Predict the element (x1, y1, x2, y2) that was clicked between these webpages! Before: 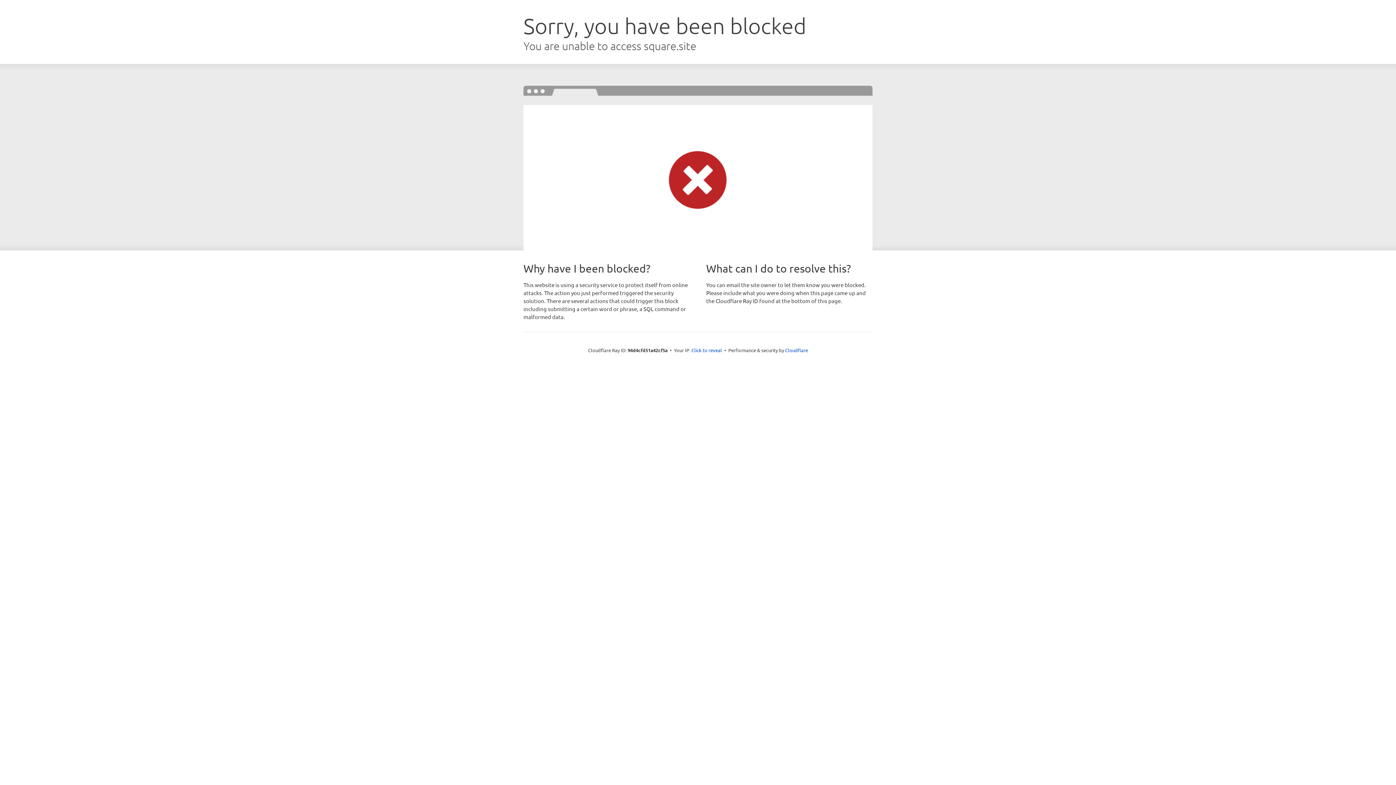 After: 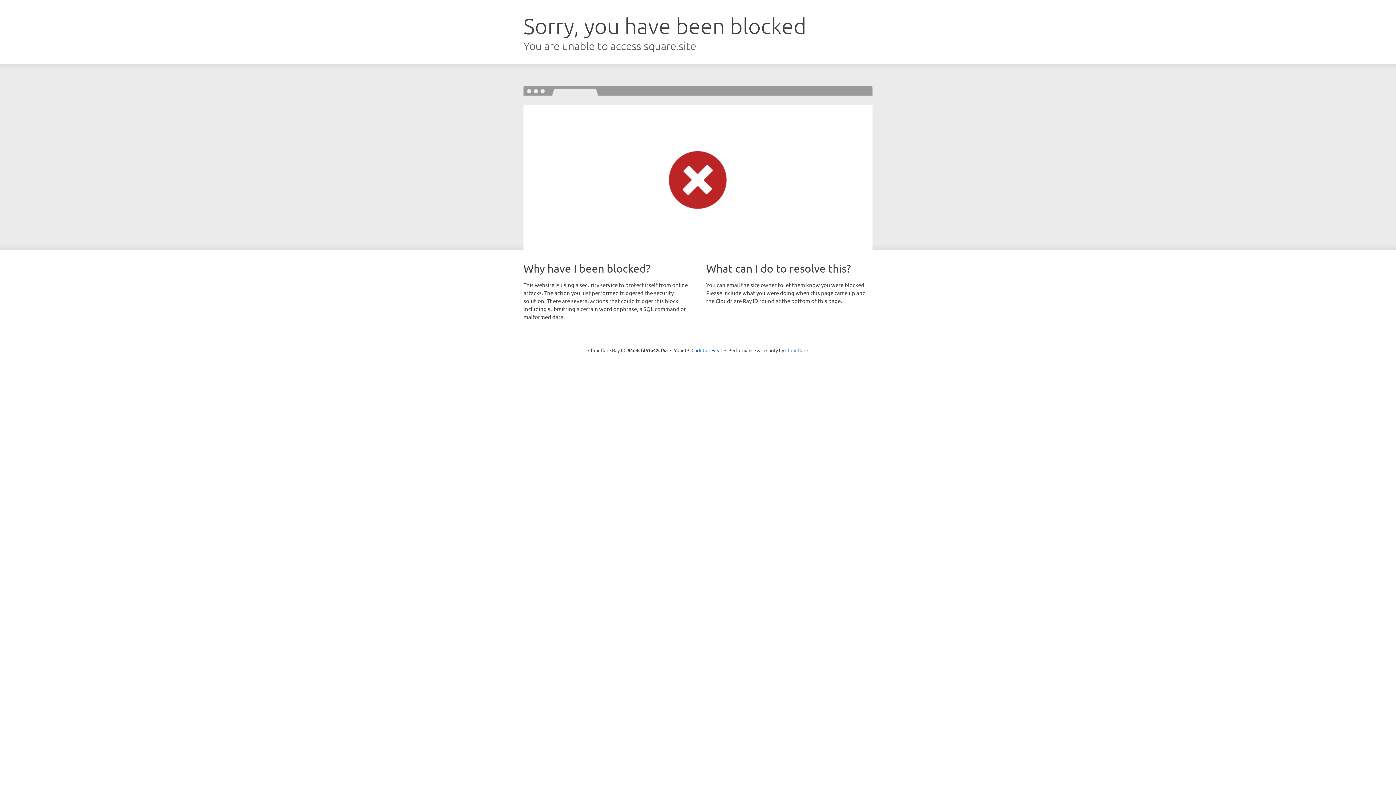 Action: label: Cloudflare bbox: (785, 347, 808, 353)